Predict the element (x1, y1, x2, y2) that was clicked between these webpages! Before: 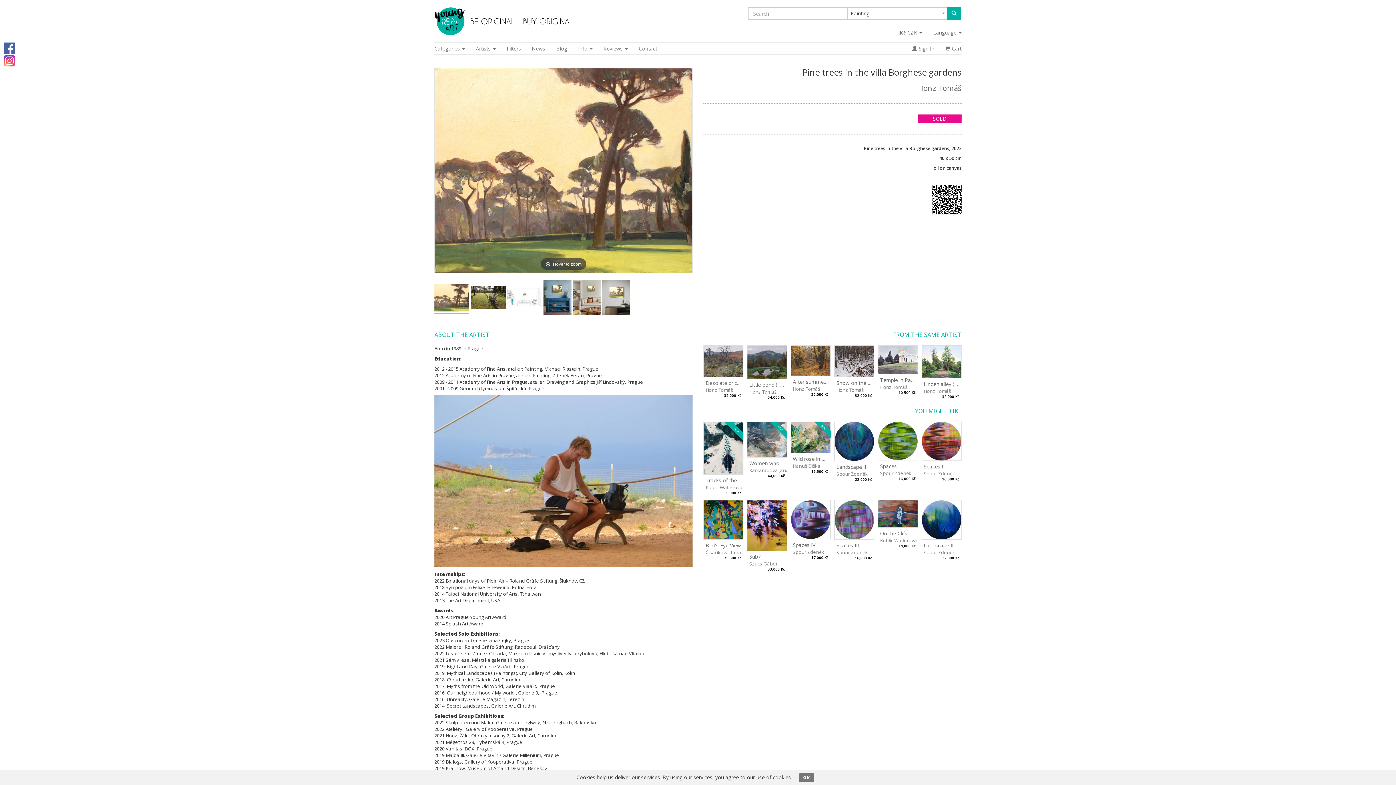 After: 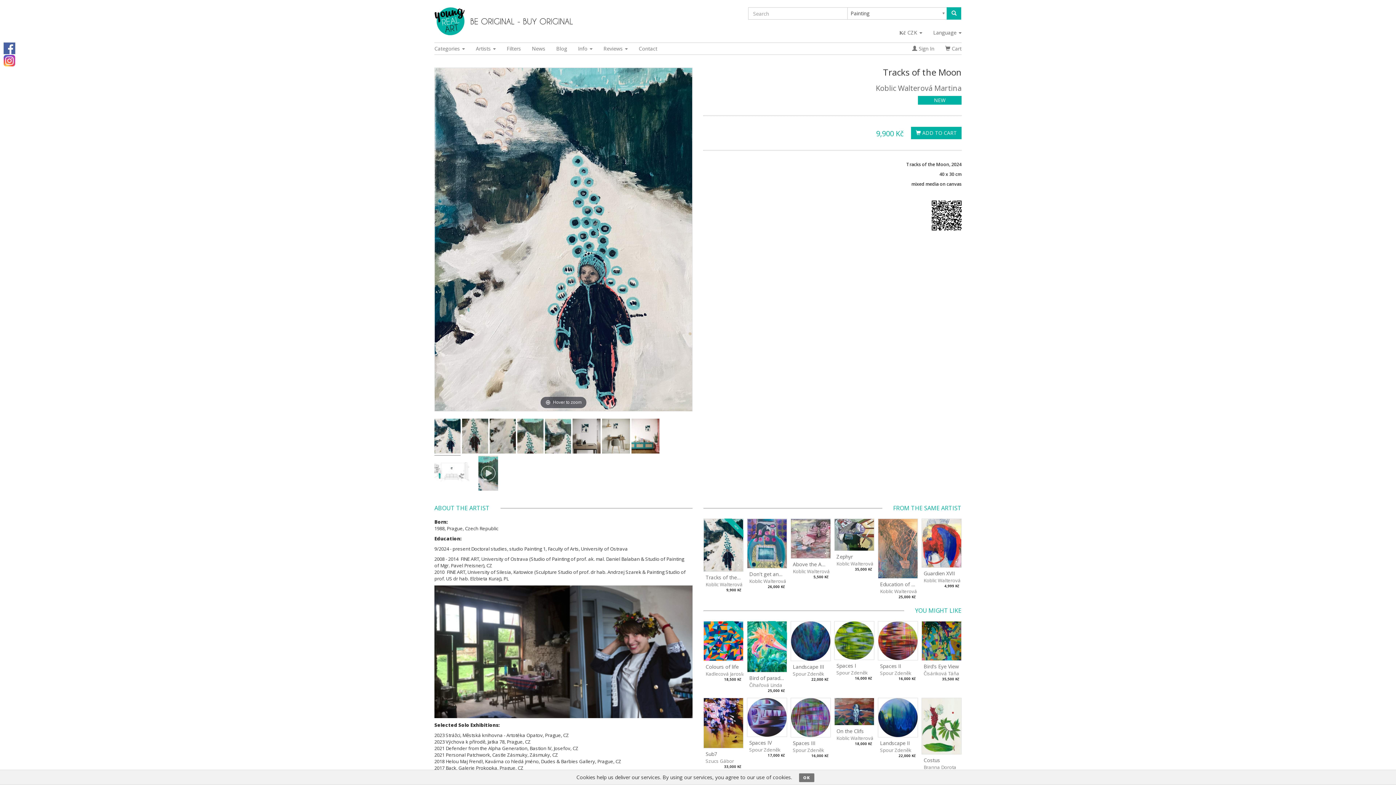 Action: bbox: (703, 421, 743, 484) label: NEW
Tracks of the Moon